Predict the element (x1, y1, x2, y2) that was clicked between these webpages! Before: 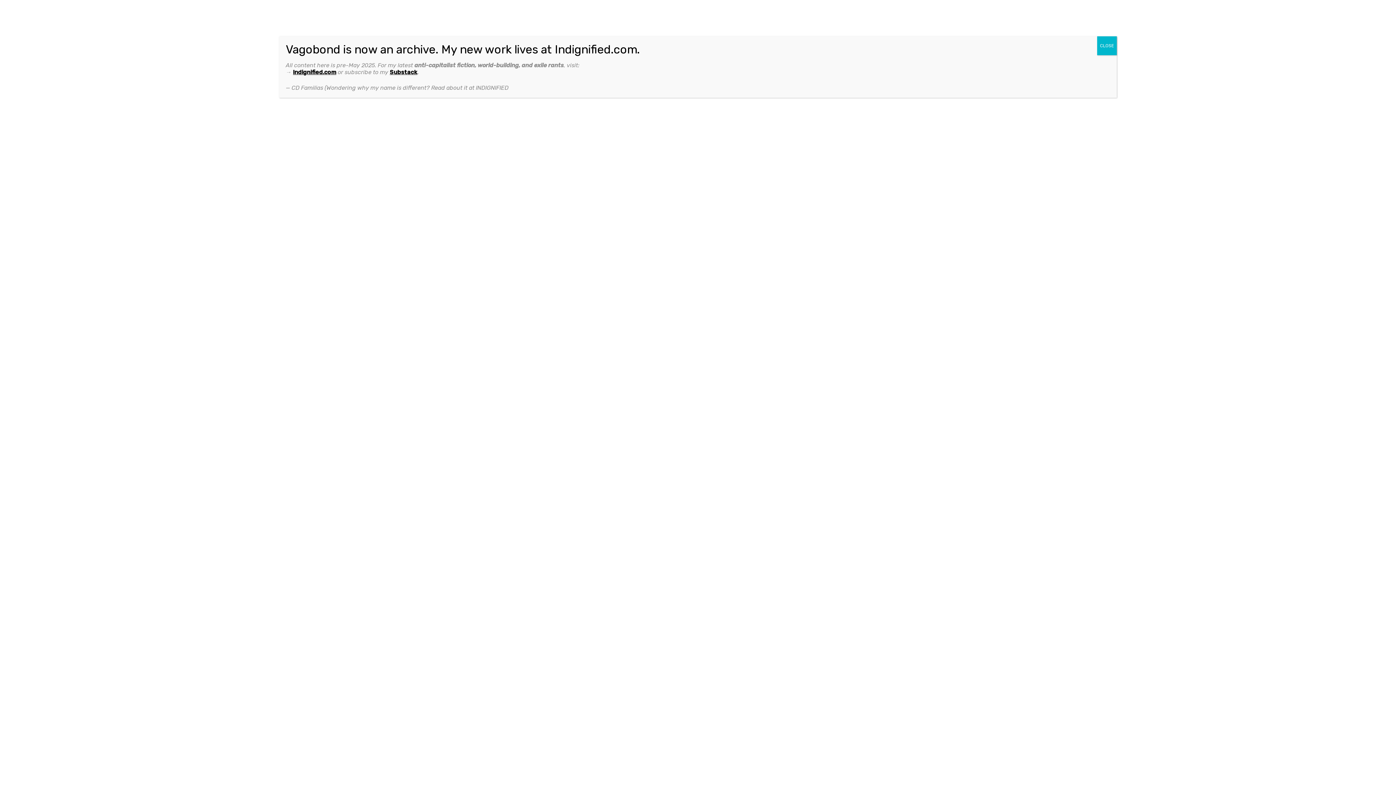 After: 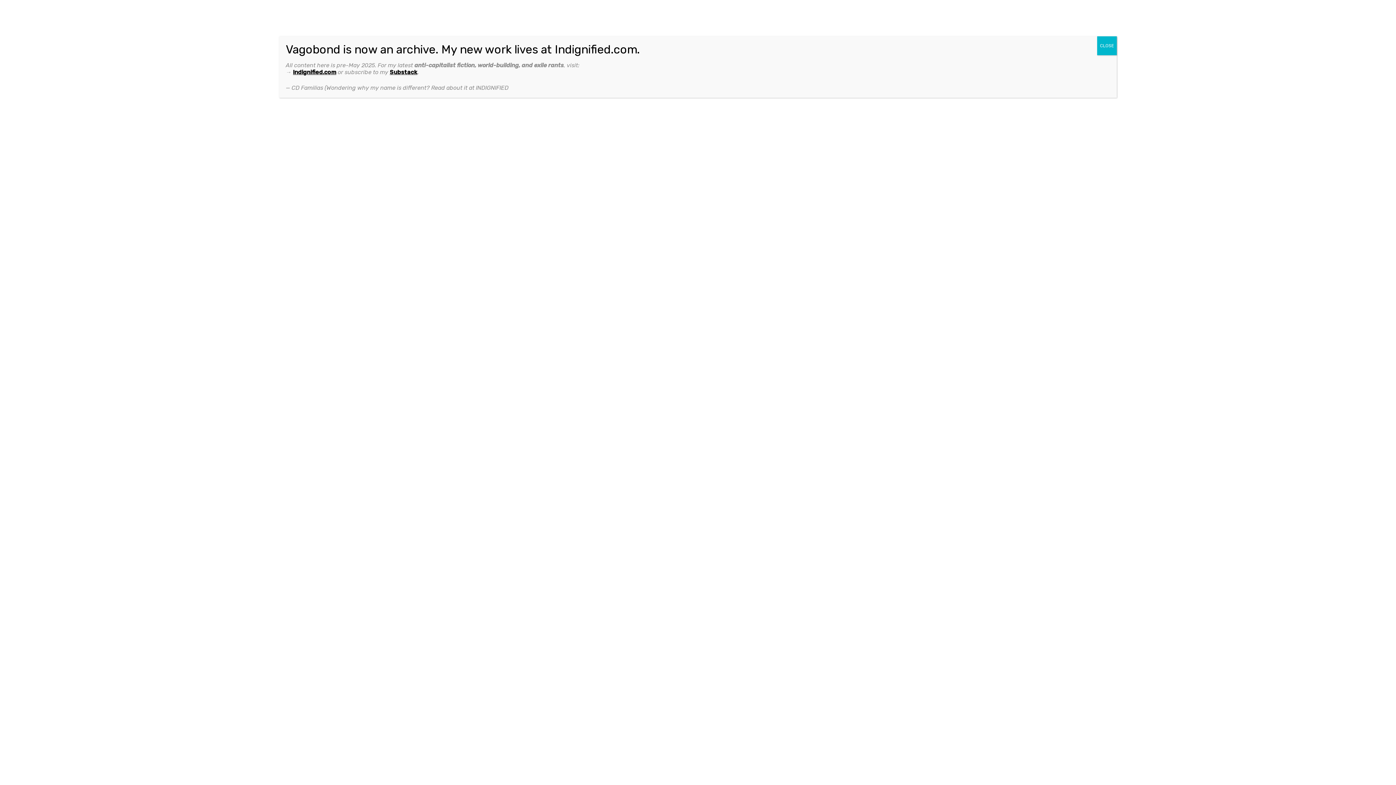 Action: label: Indignified.com bbox: (293, 68, 336, 75)